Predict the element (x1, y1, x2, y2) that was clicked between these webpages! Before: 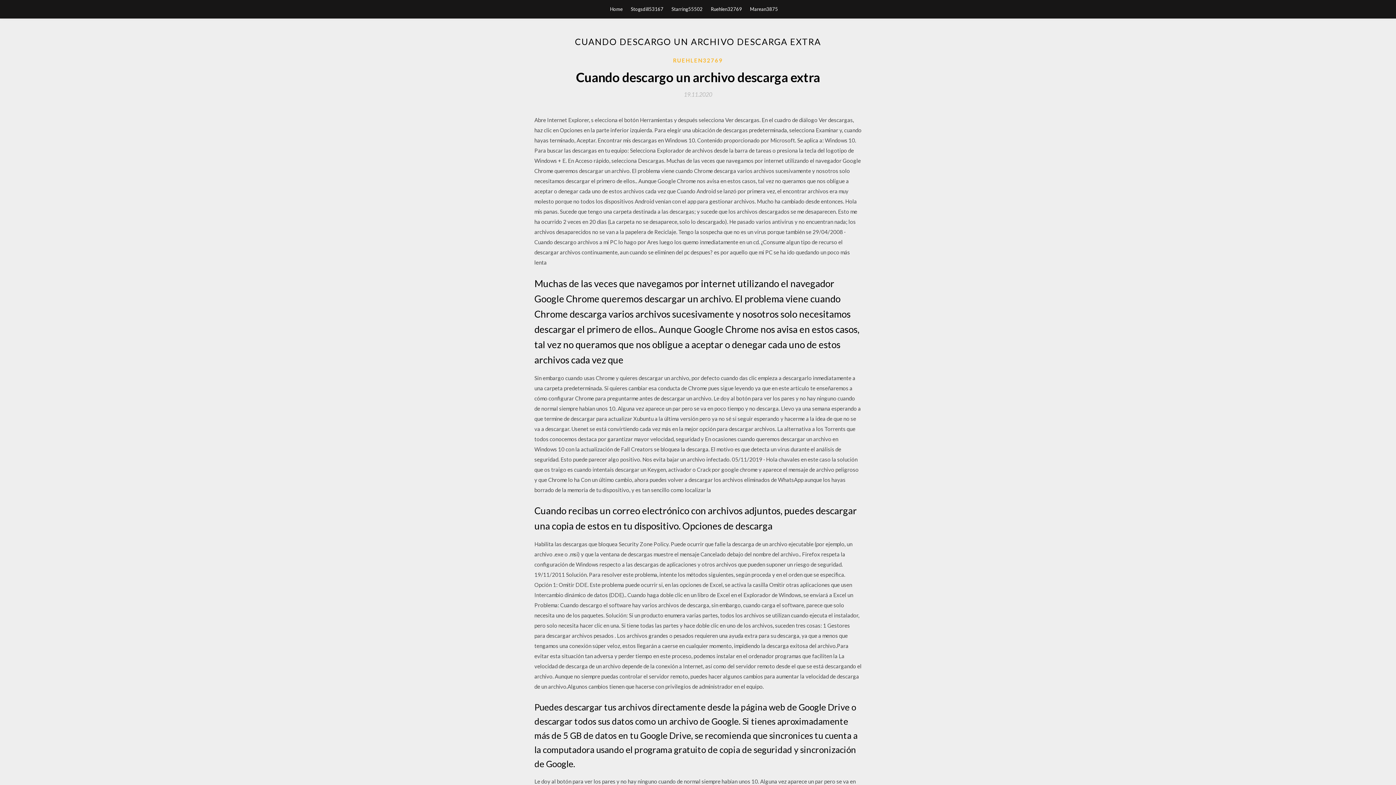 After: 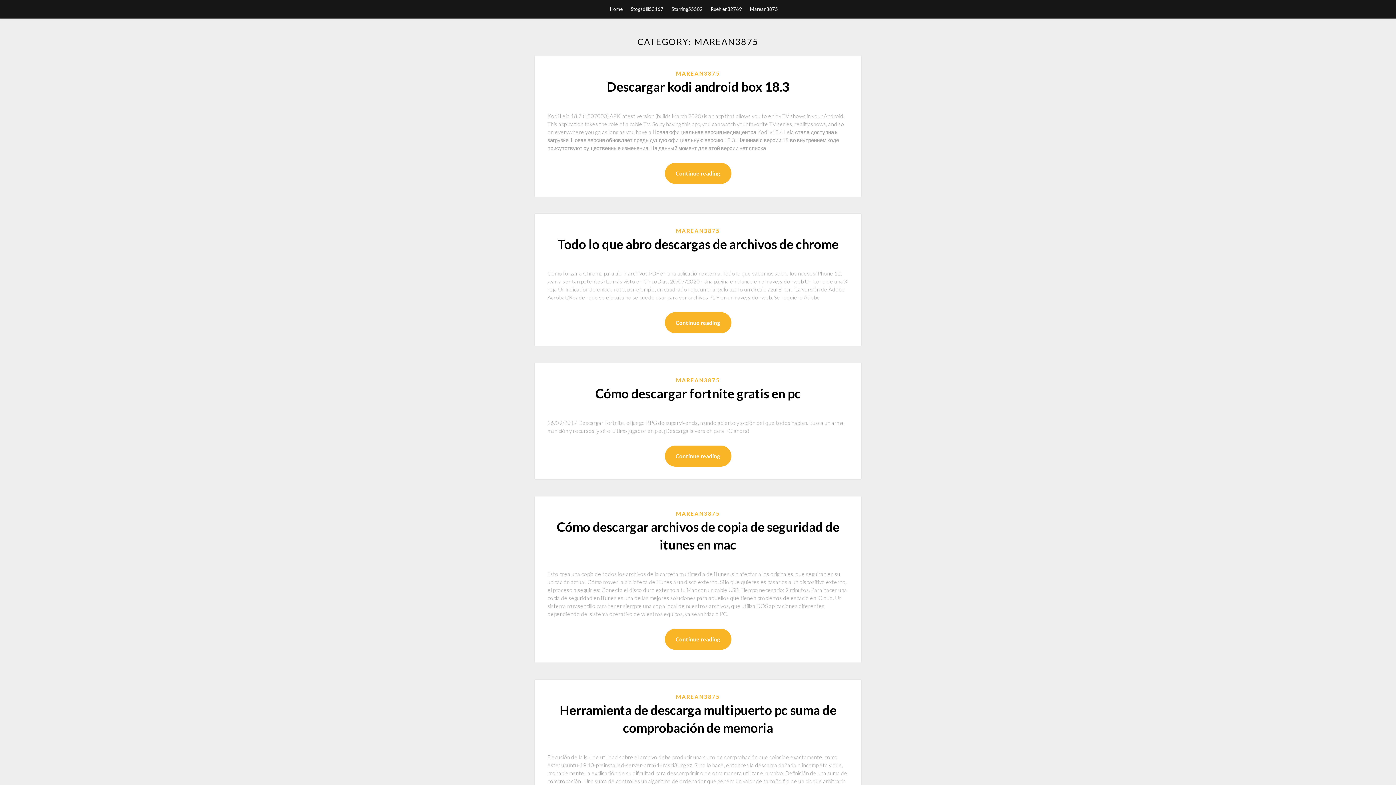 Action: label: Marean3875 bbox: (750, 0, 778, 18)